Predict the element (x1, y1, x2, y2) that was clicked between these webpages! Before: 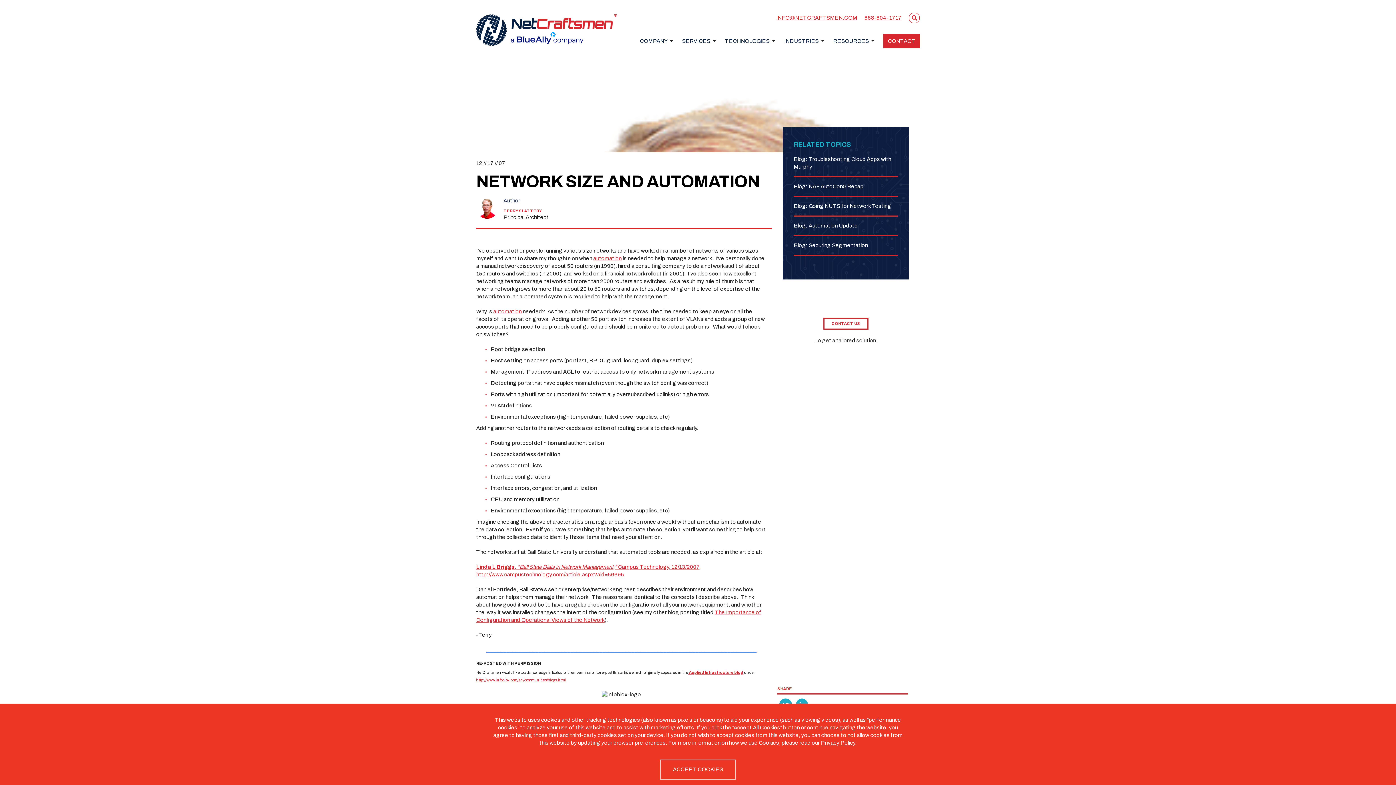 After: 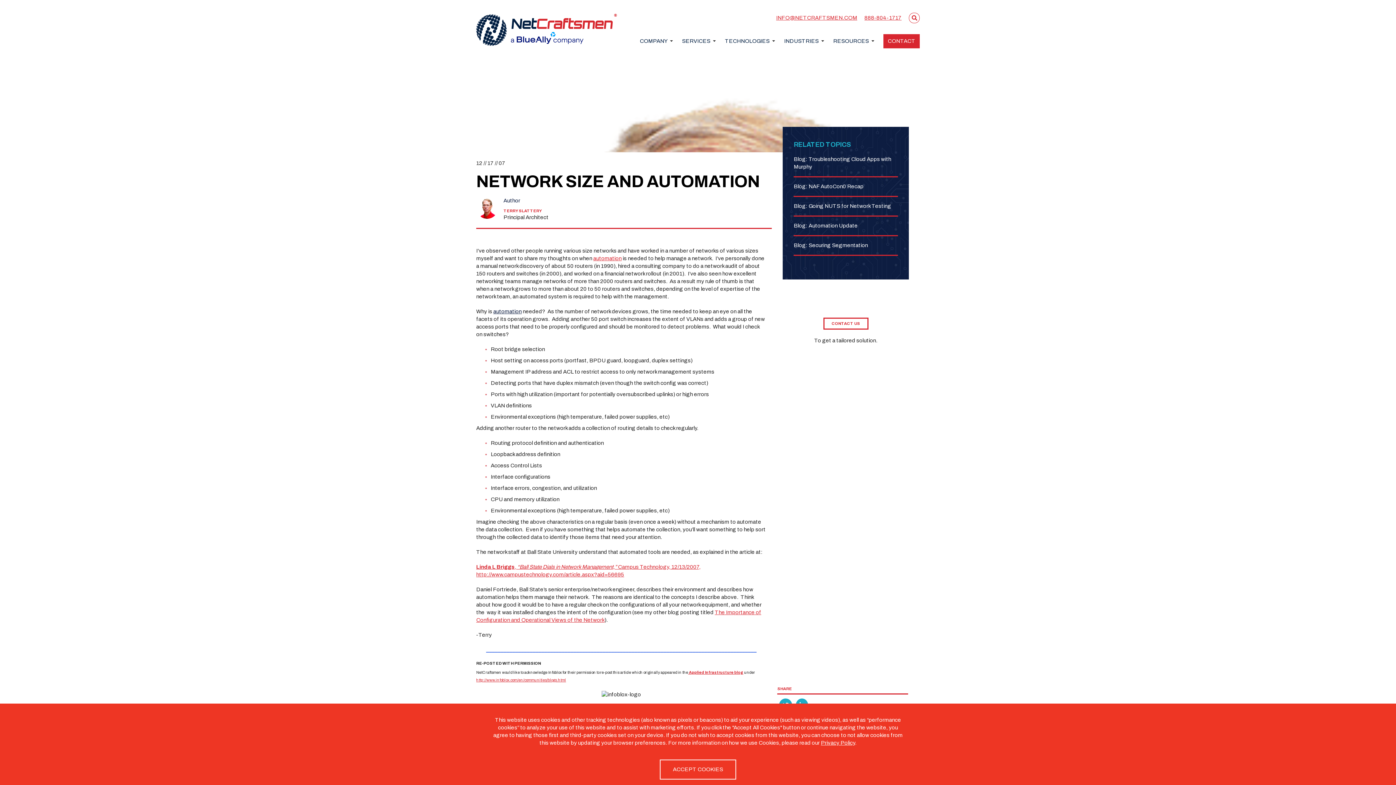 Action: bbox: (493, 308, 521, 314) label: automation